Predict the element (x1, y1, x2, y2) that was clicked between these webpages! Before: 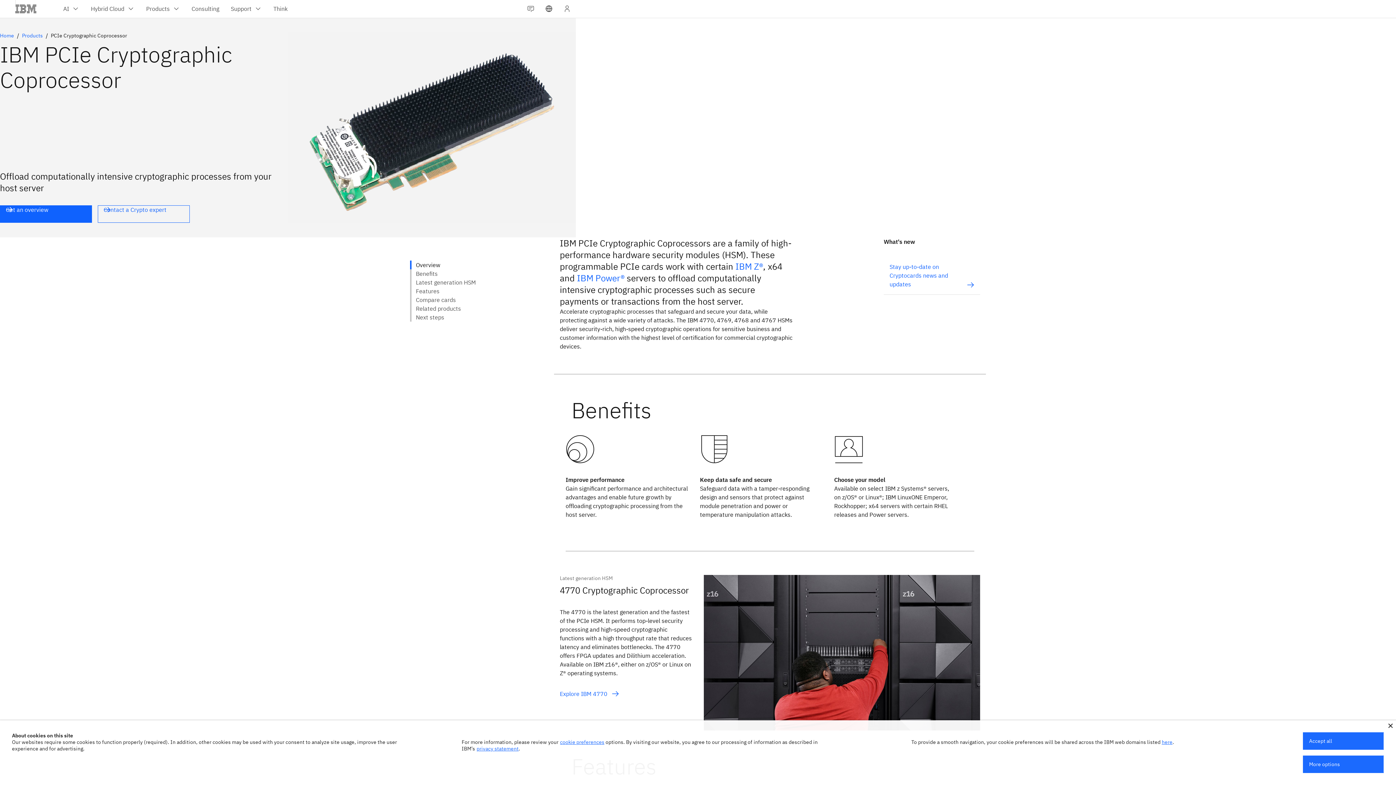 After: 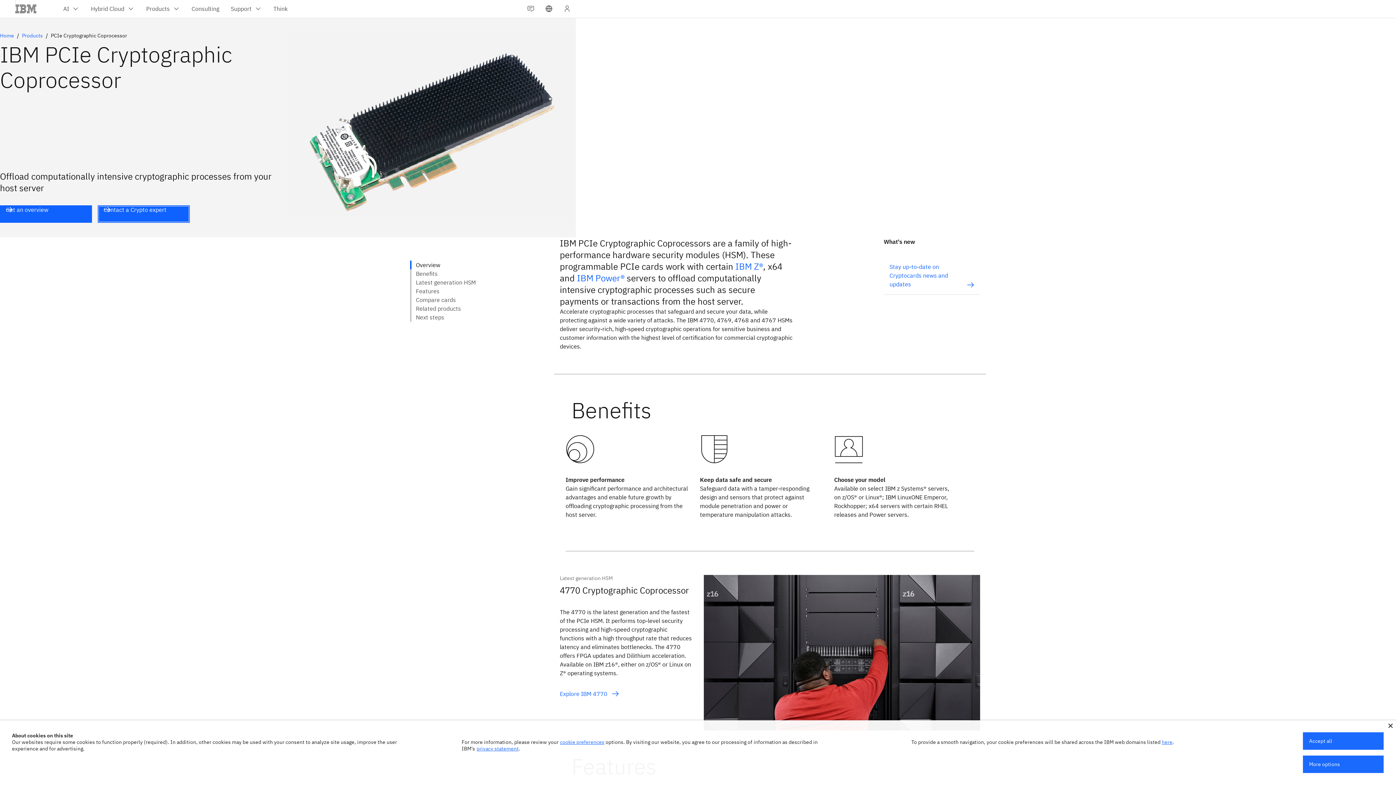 Action: bbox: (97, 205, 189, 223) label: Contact a Crypto expert